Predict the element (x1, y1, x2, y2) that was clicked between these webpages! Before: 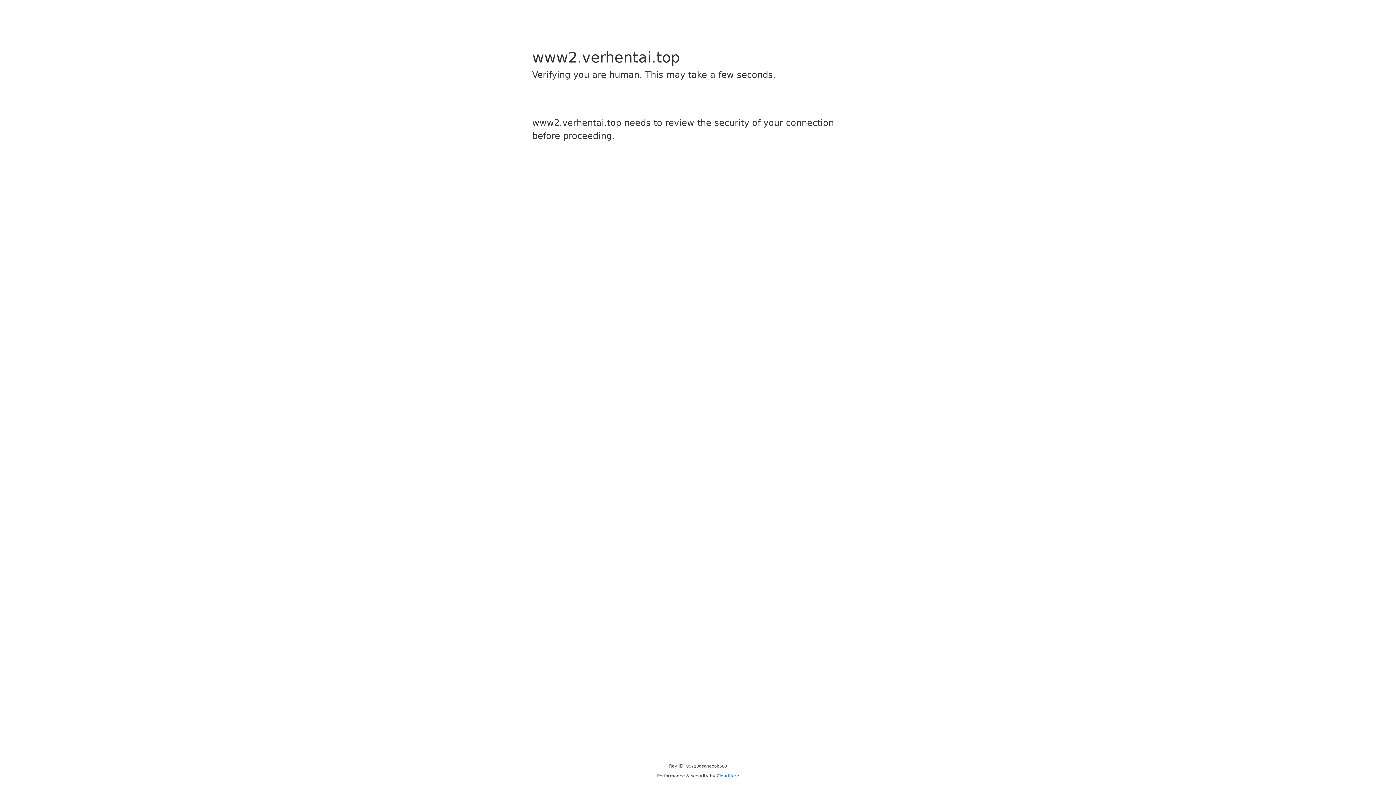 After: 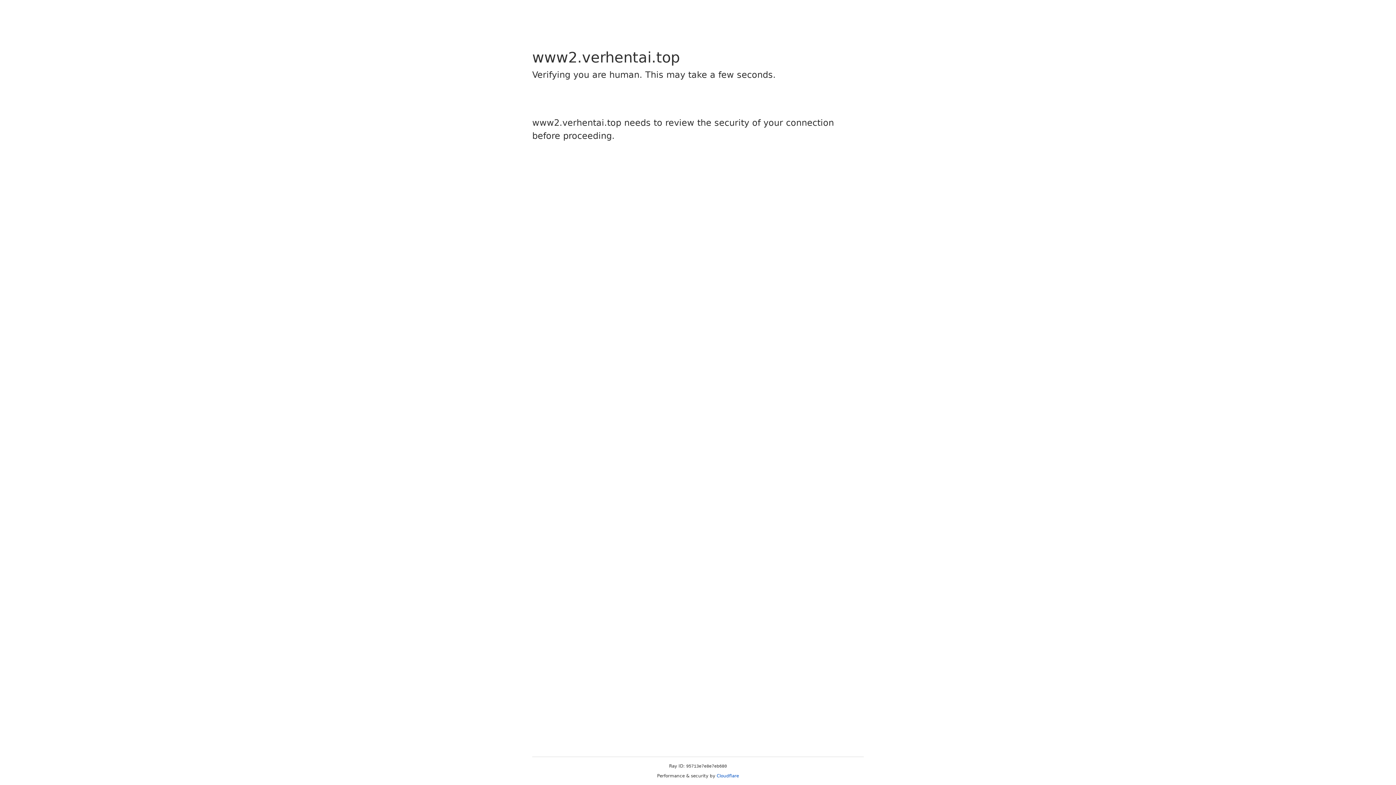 Action: label: Cloudflare bbox: (716, 773, 739, 778)